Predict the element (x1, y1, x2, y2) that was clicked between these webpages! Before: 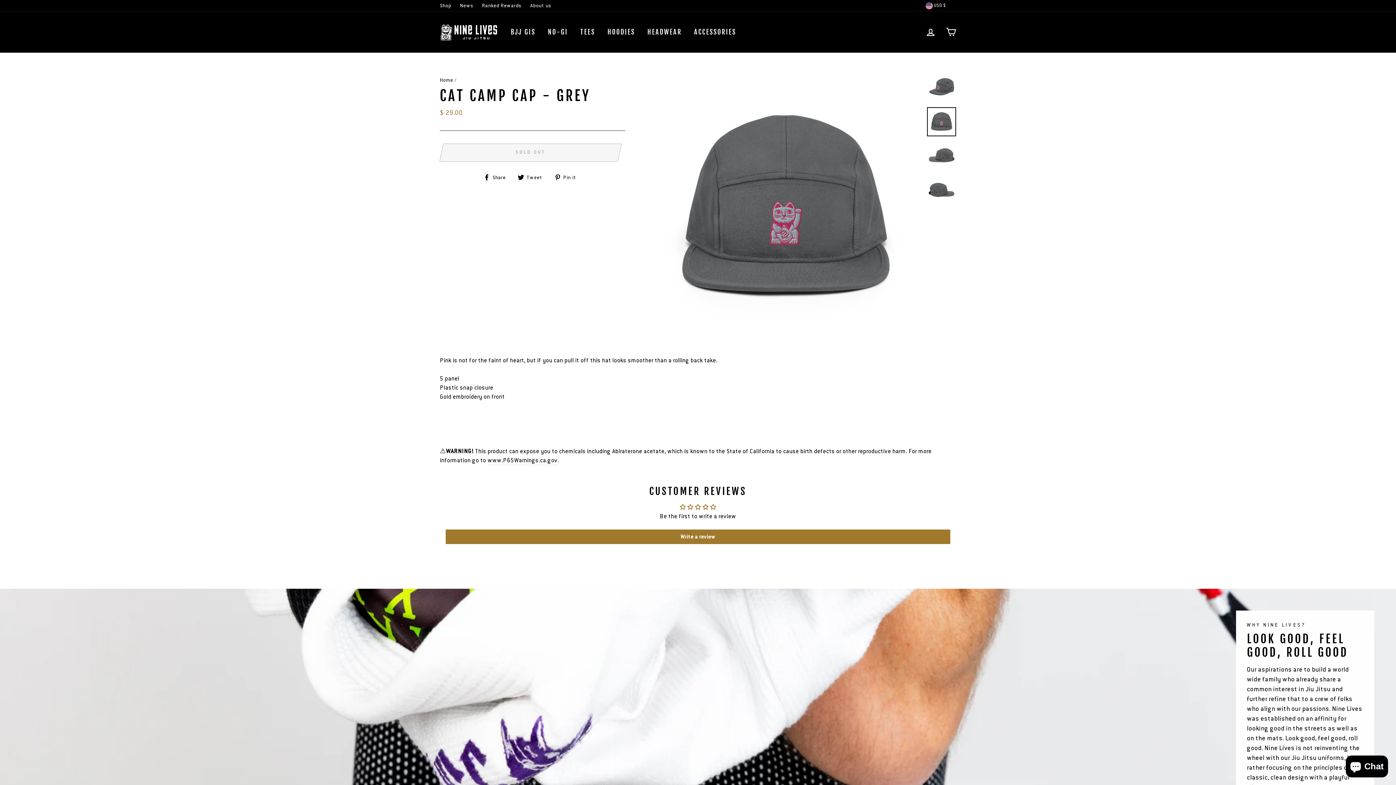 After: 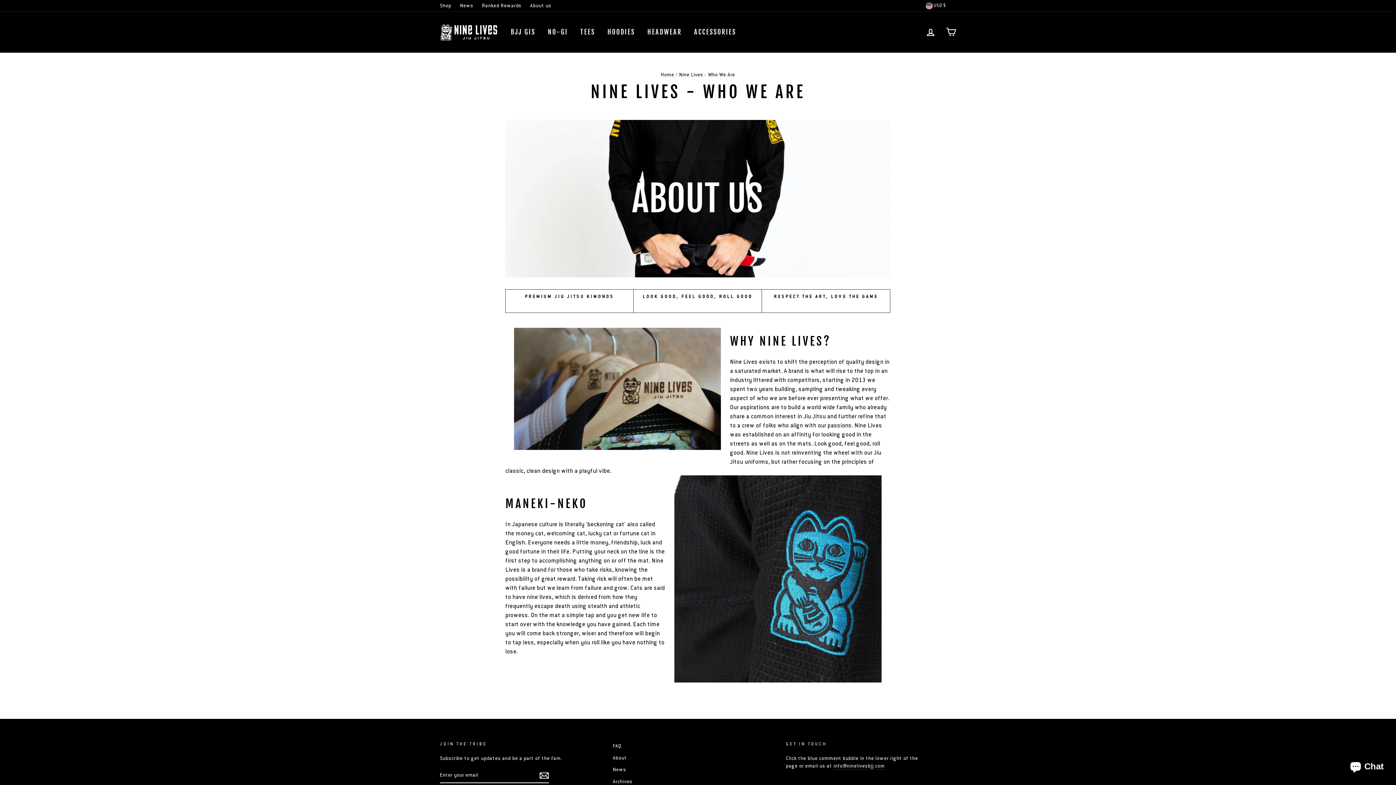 Action: label: About us bbox: (526, 0, 555, 11)